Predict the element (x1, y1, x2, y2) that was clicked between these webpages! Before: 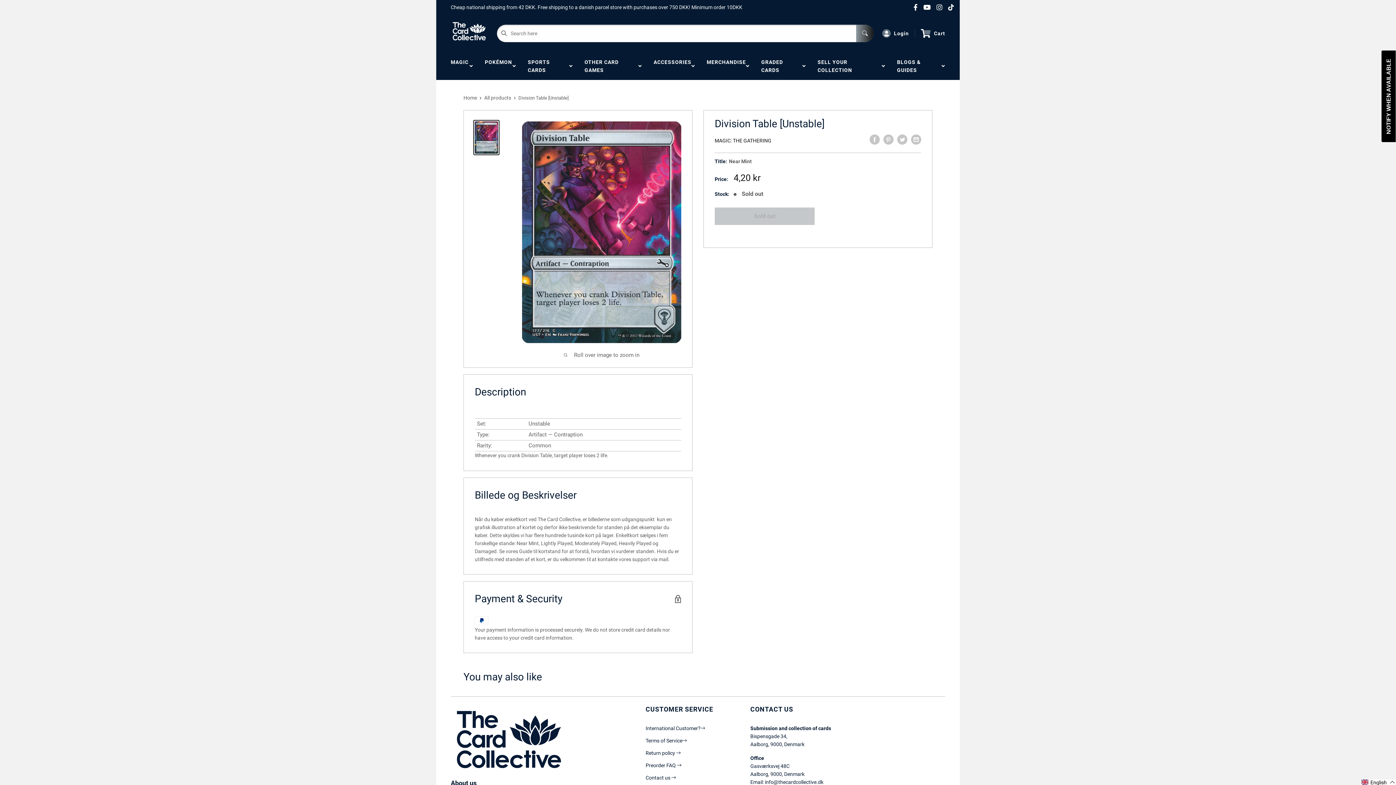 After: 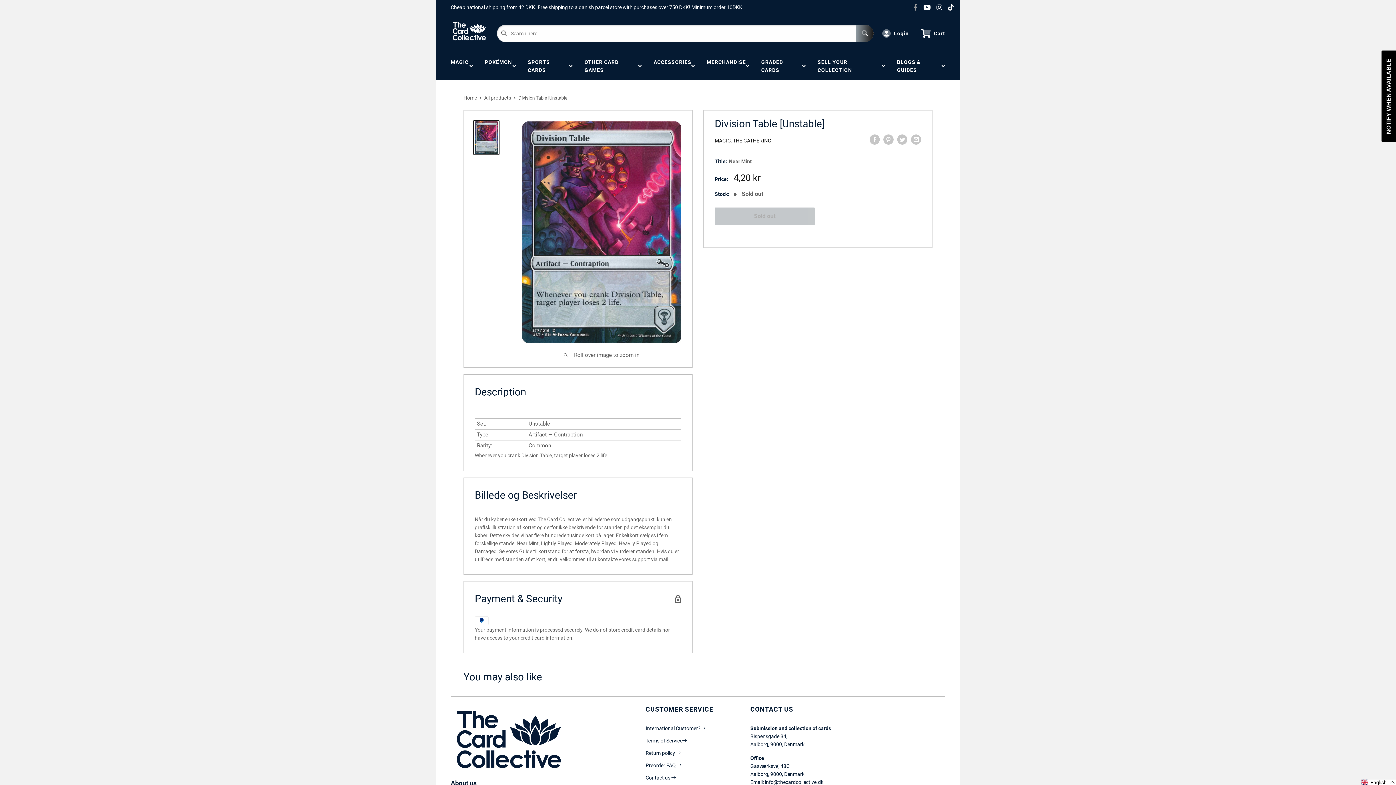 Action: bbox: (910, 3, 920, 11)